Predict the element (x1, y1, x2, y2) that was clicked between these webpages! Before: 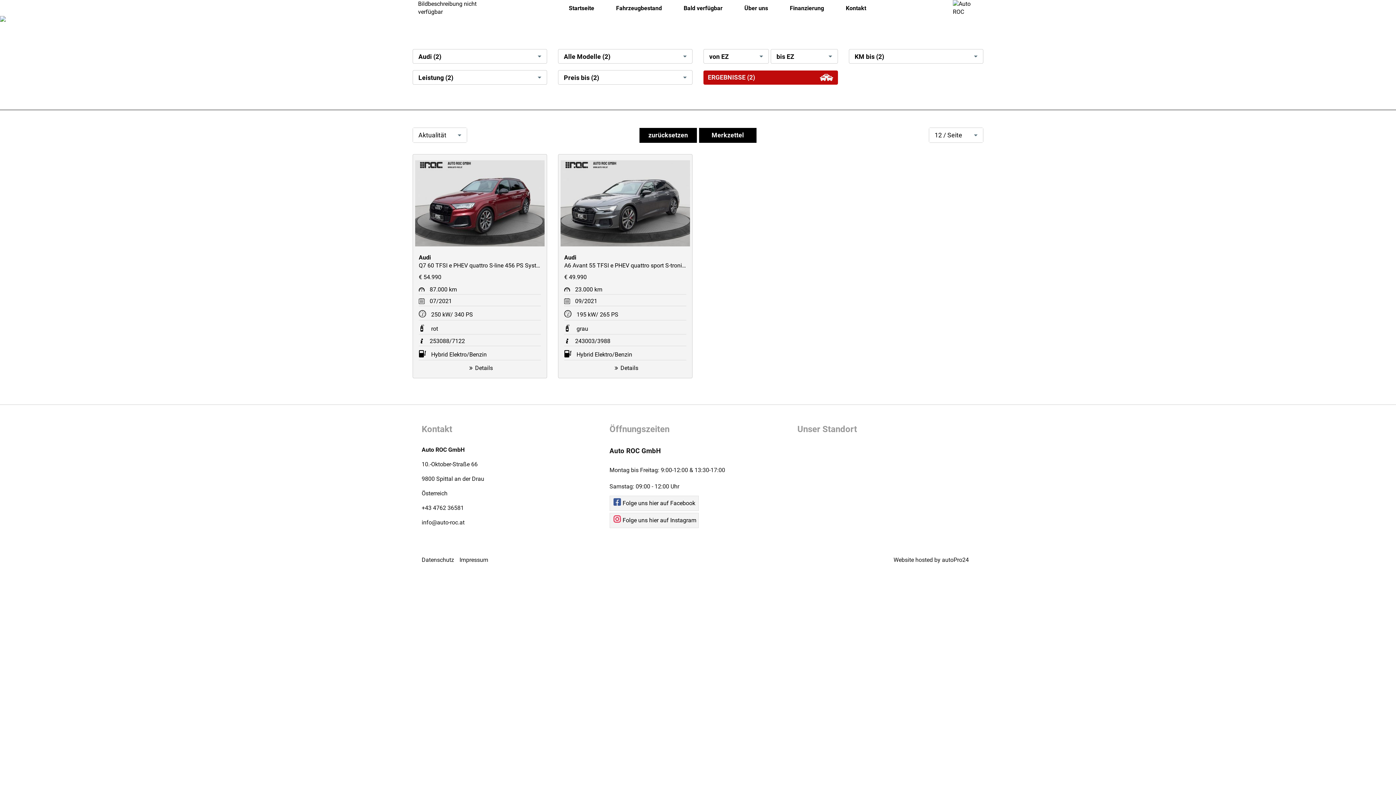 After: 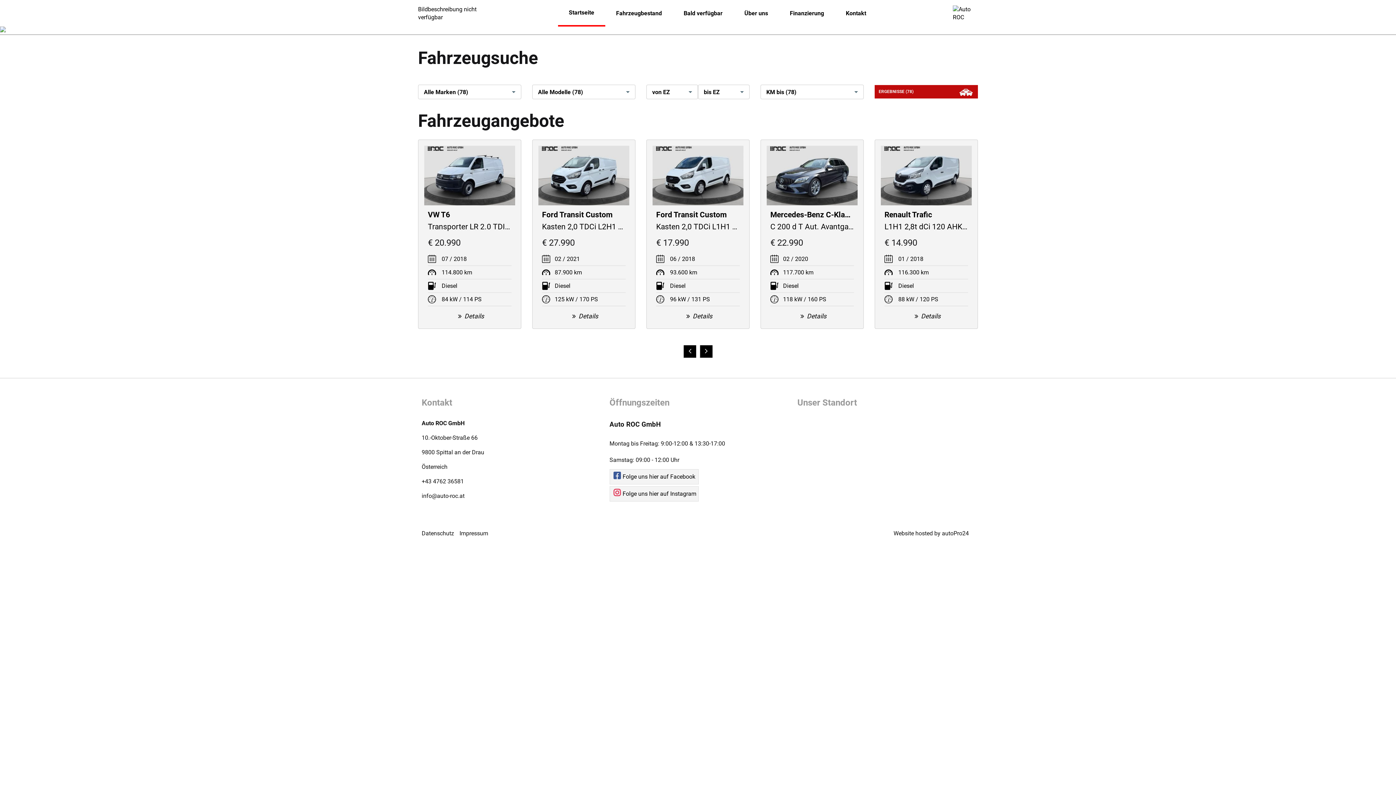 Action: label: Startseite bbox: (558, 4, 605, 11)